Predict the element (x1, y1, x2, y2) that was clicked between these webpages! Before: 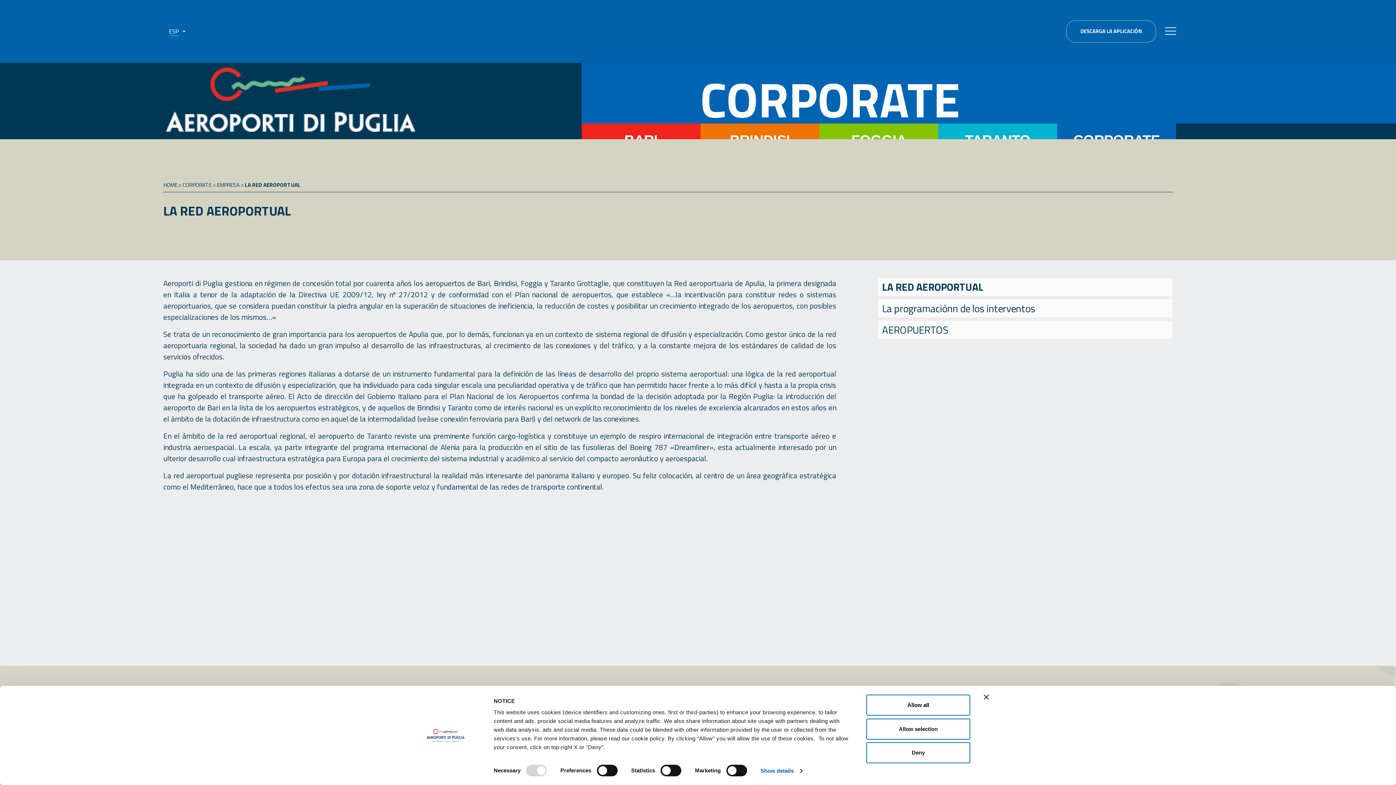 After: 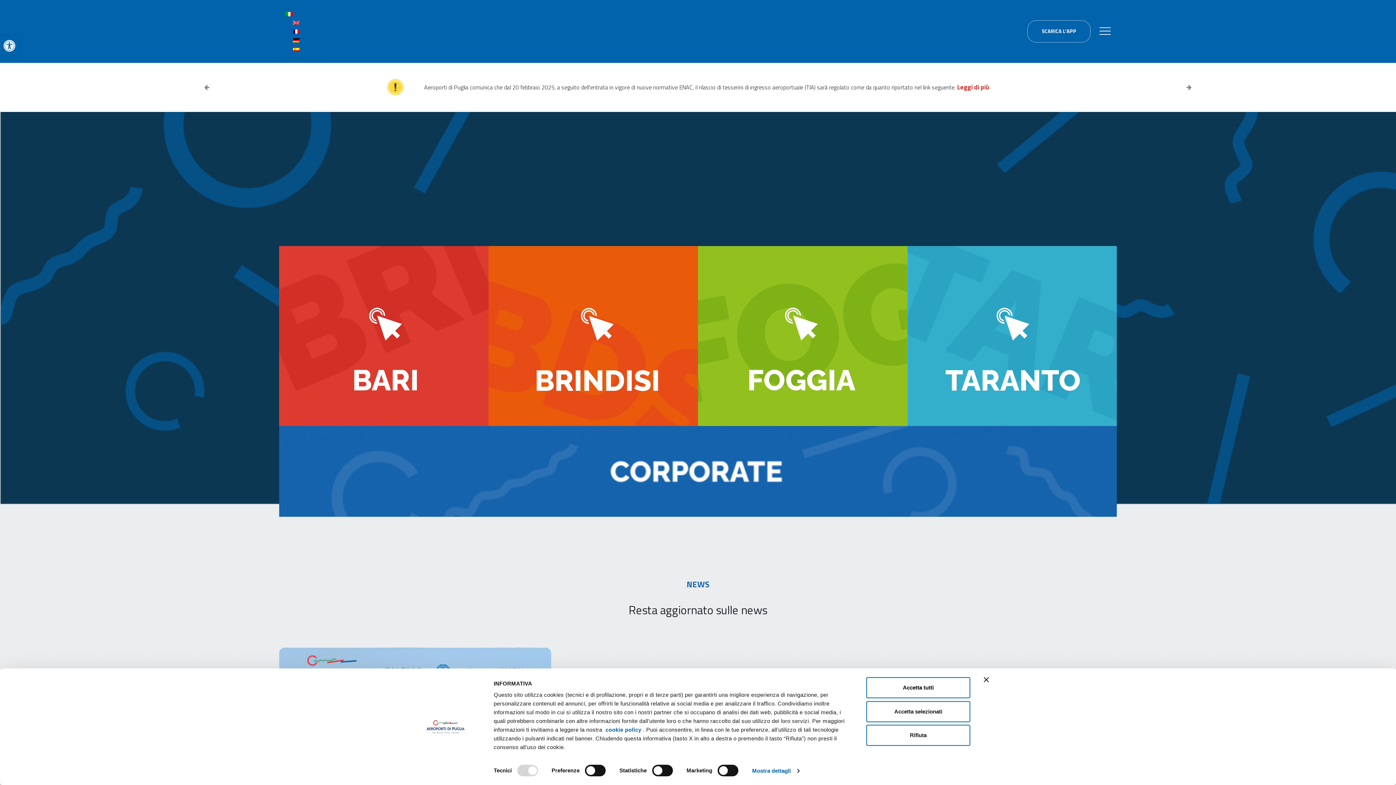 Action: bbox: (165, 65, 416, 154)